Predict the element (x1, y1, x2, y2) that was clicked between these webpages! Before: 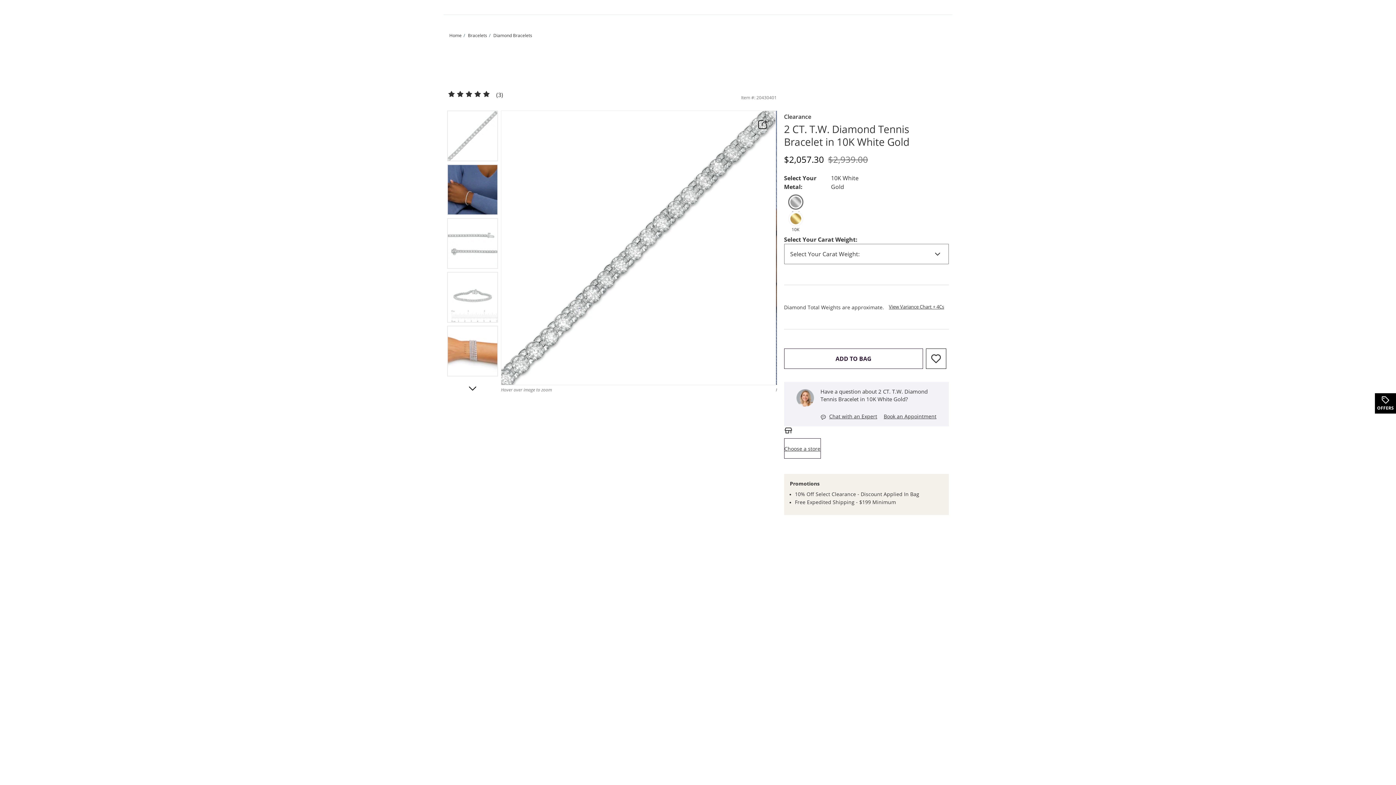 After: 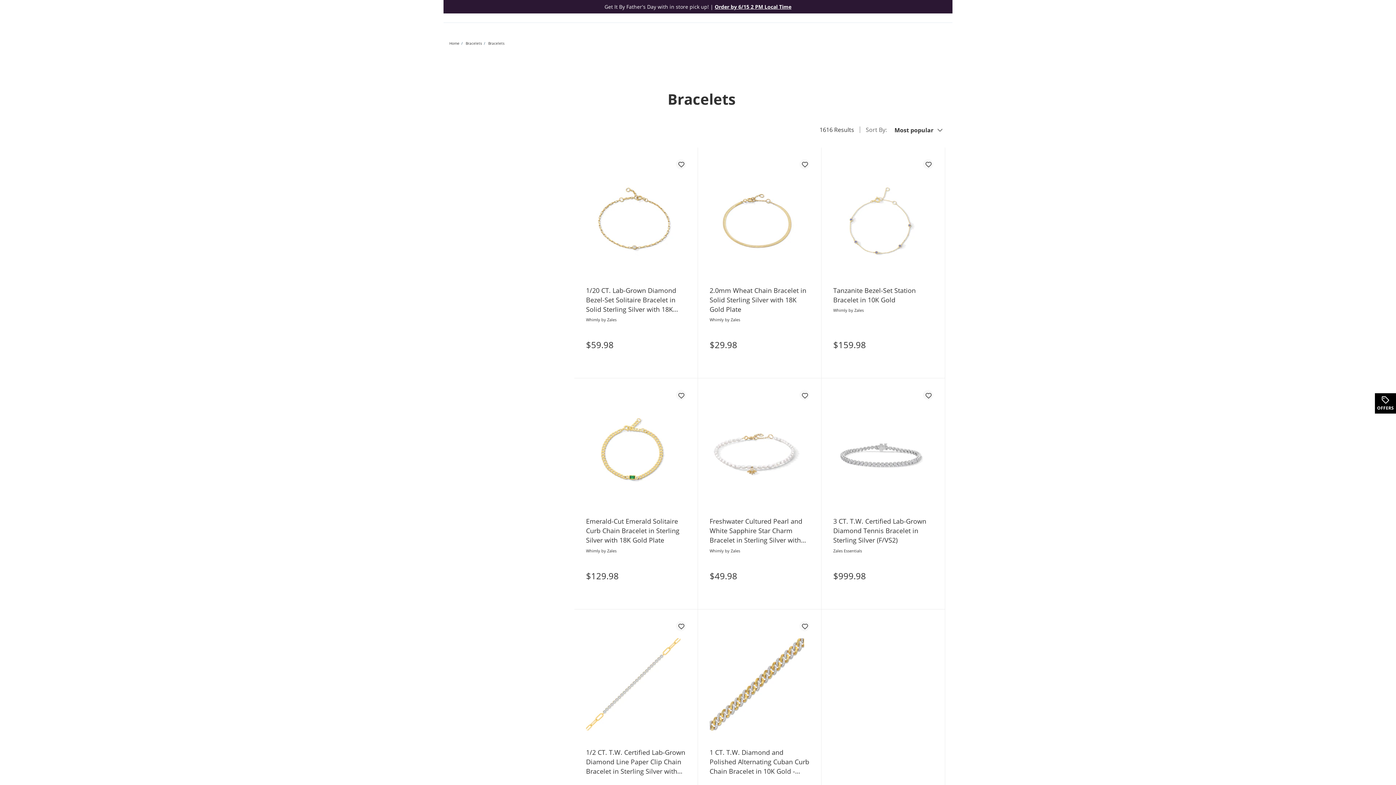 Action: bbox: (468, 32, 487, 38) label: Navigate to Bracelets